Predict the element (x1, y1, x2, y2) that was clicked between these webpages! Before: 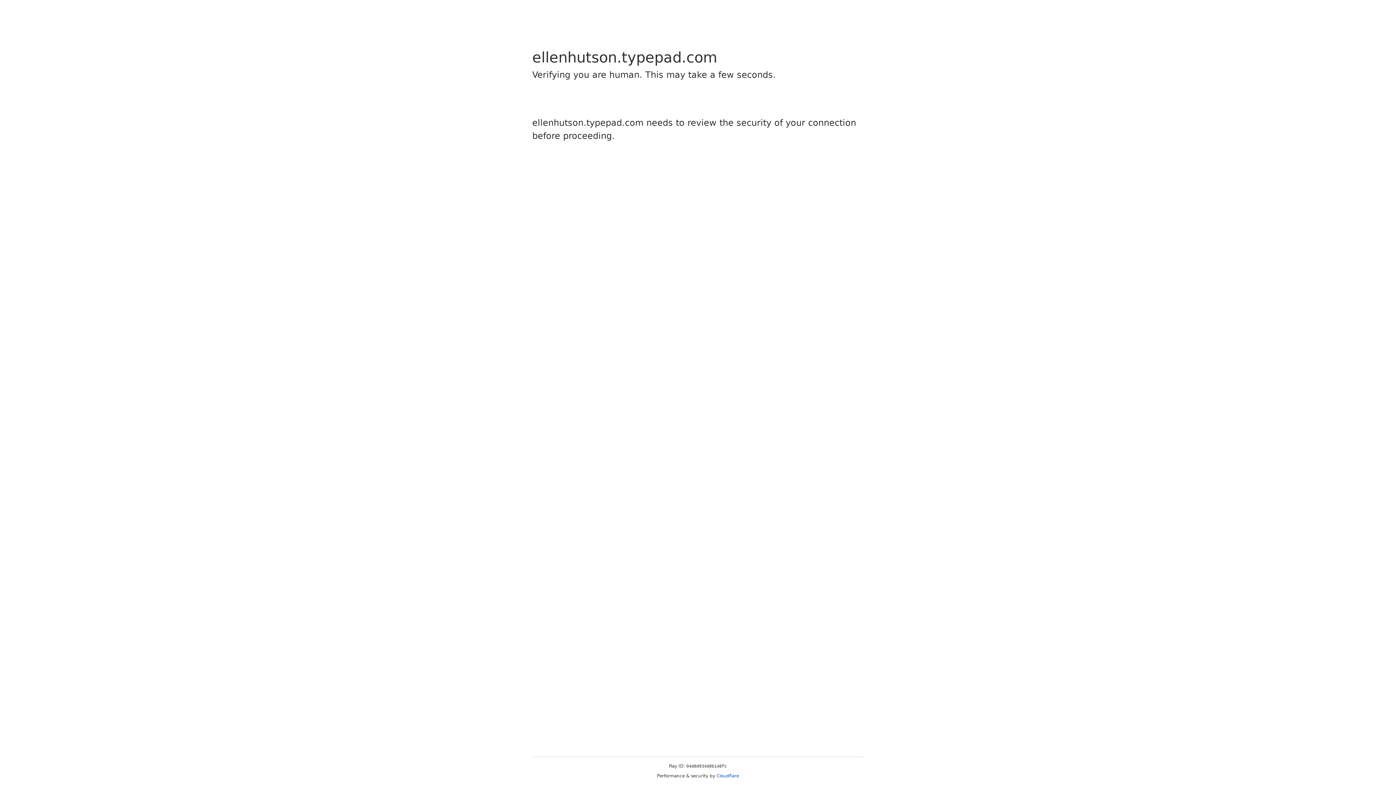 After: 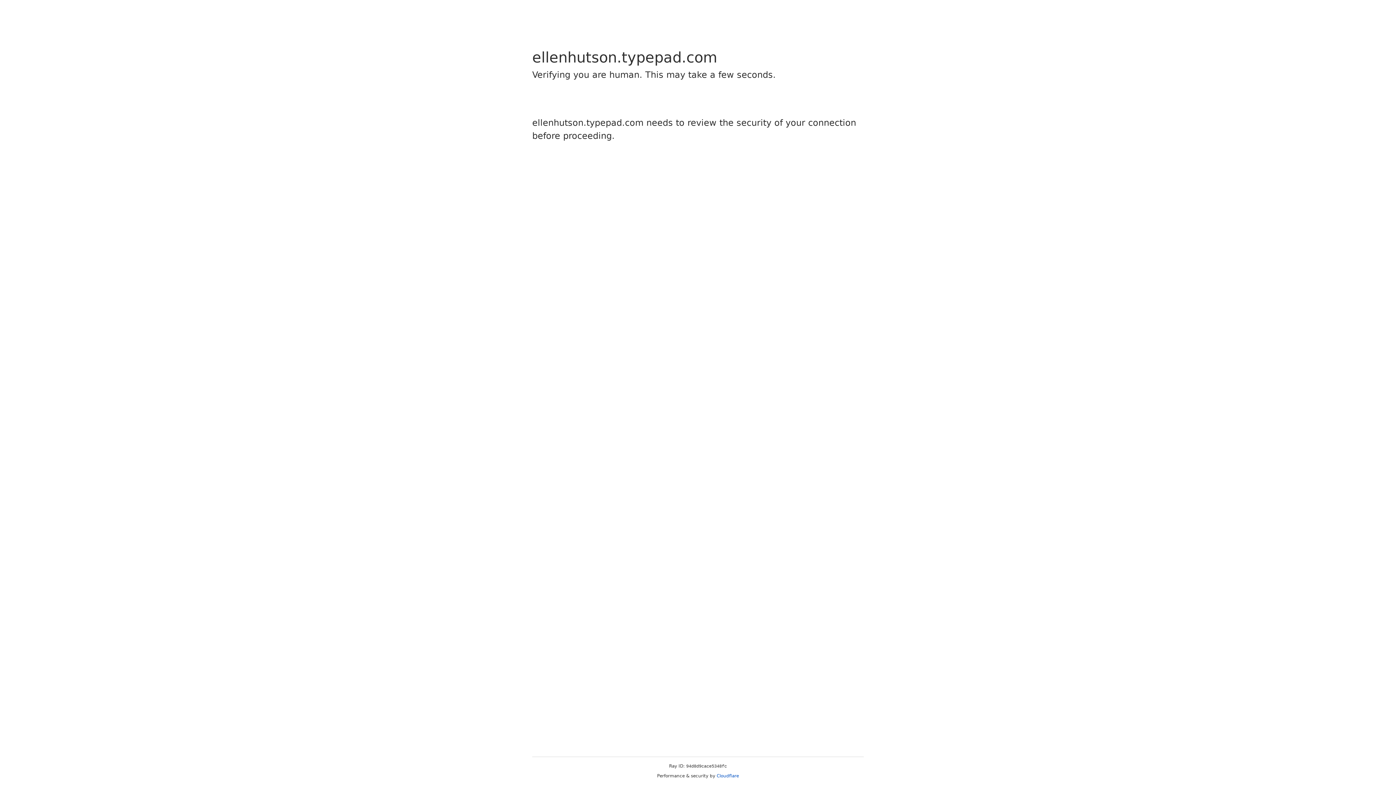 Action: bbox: (716, 773, 739, 778) label: Cloudflare